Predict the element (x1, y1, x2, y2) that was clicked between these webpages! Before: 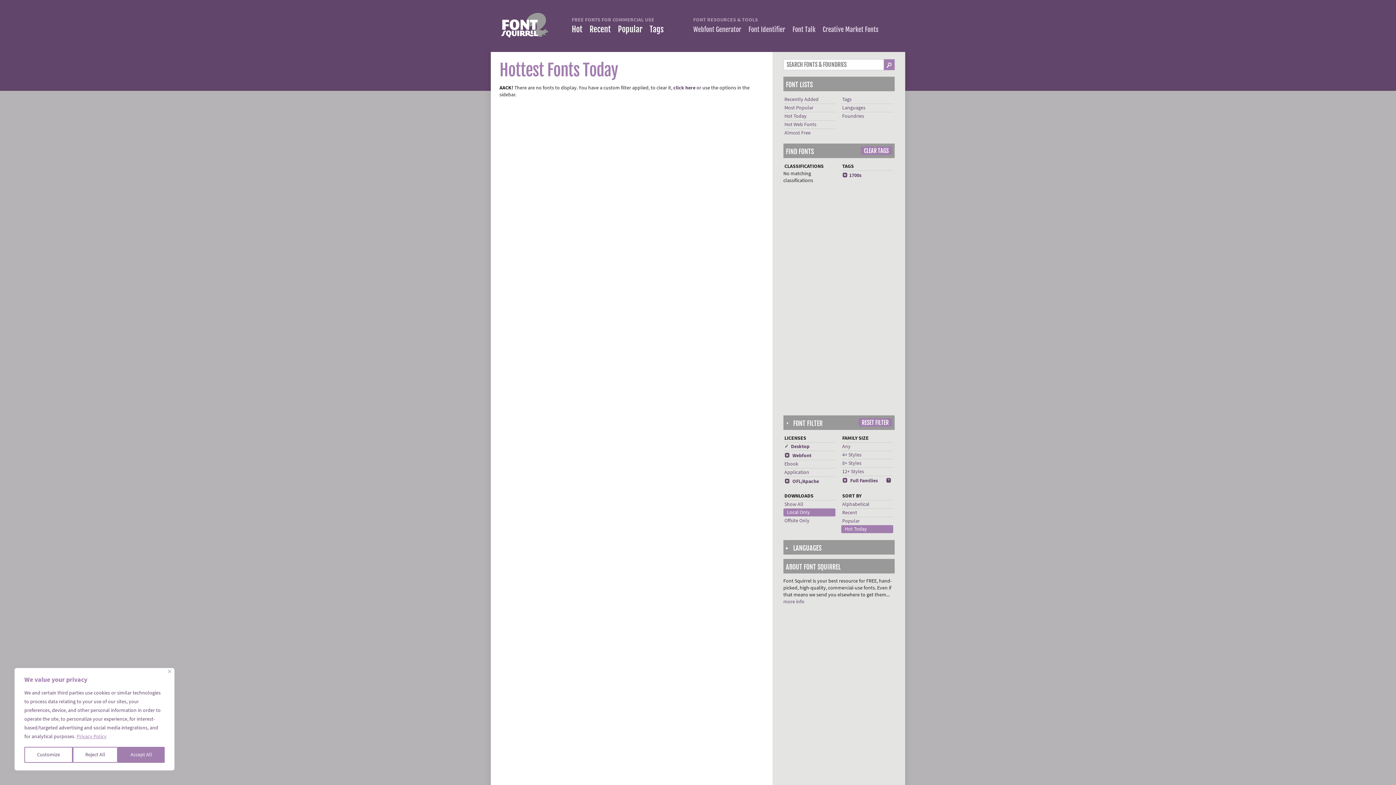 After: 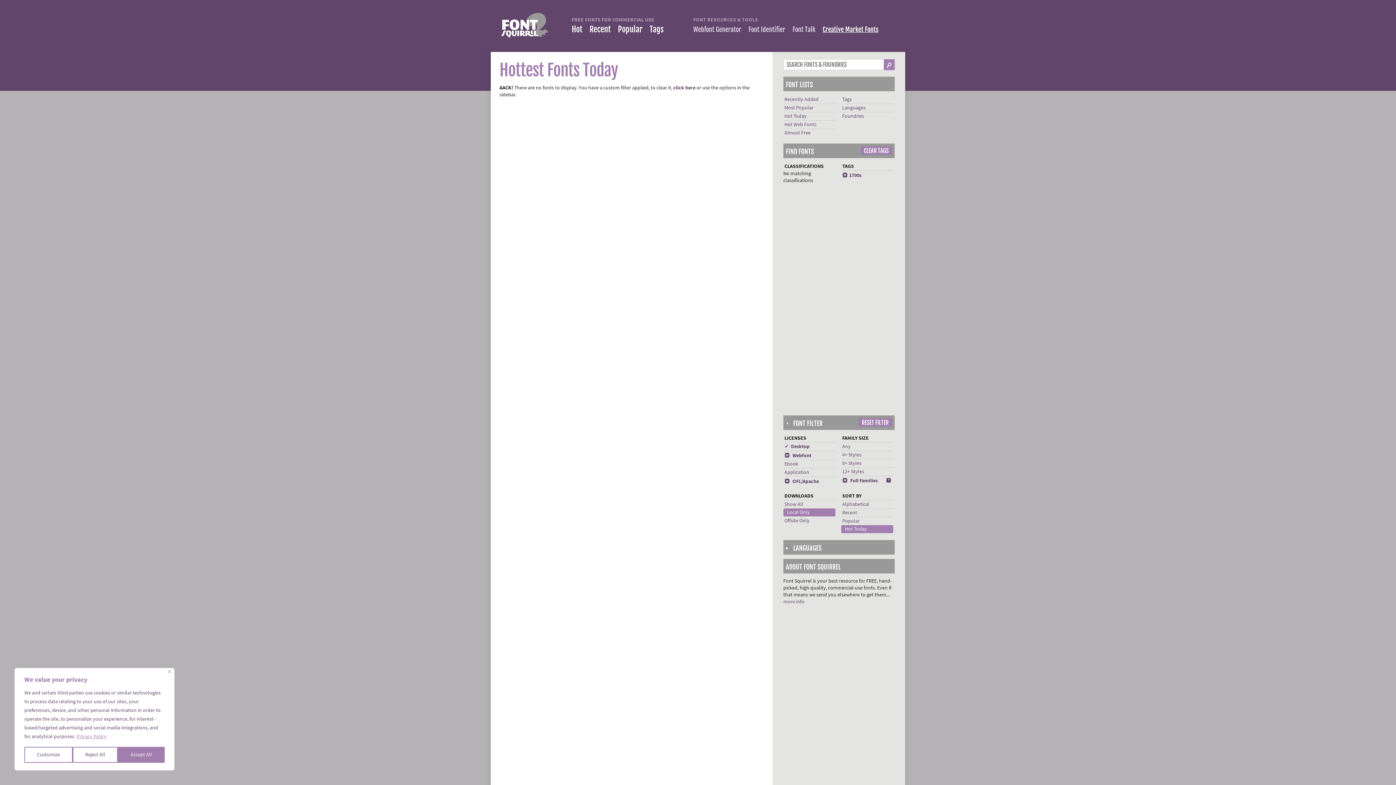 Action: label: Creative Market Fonts bbox: (822, 25, 878, 33)